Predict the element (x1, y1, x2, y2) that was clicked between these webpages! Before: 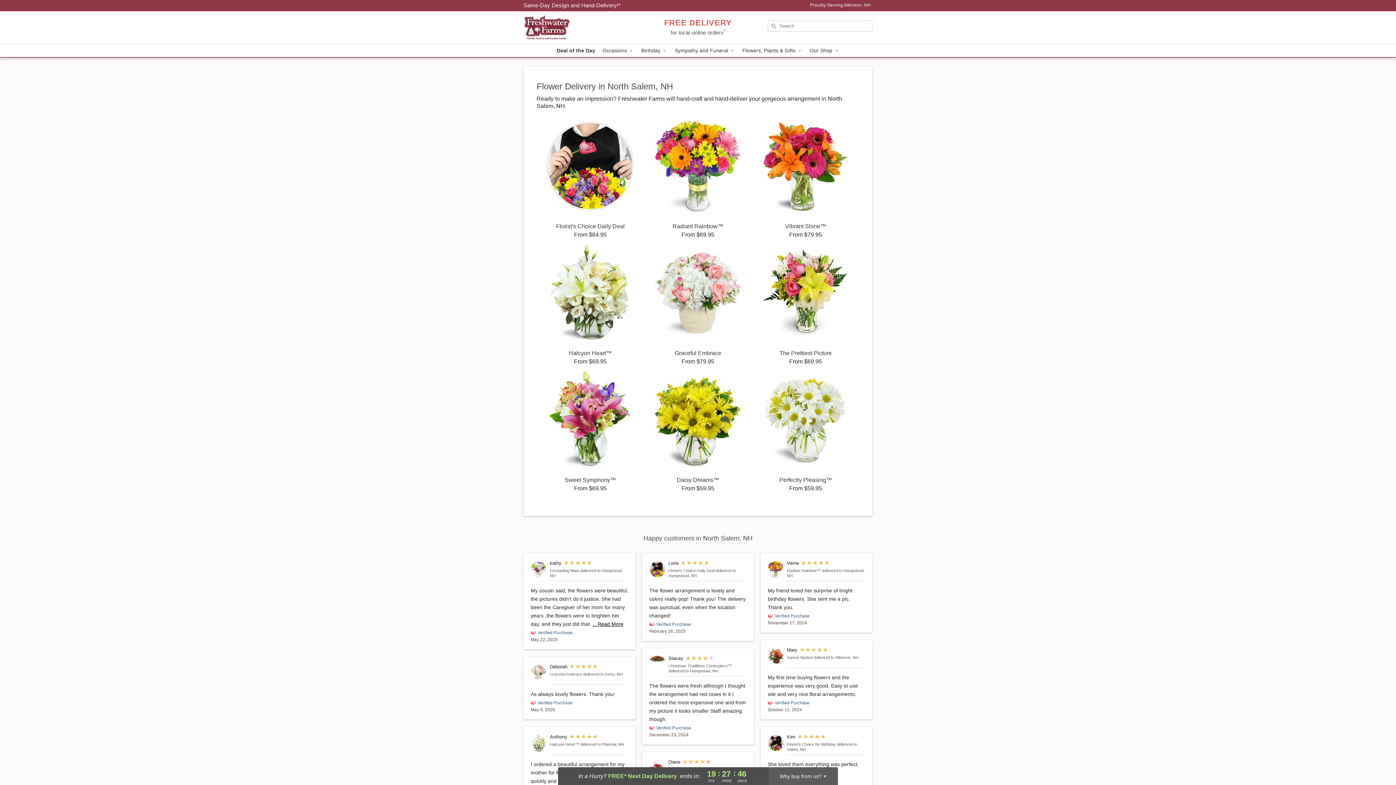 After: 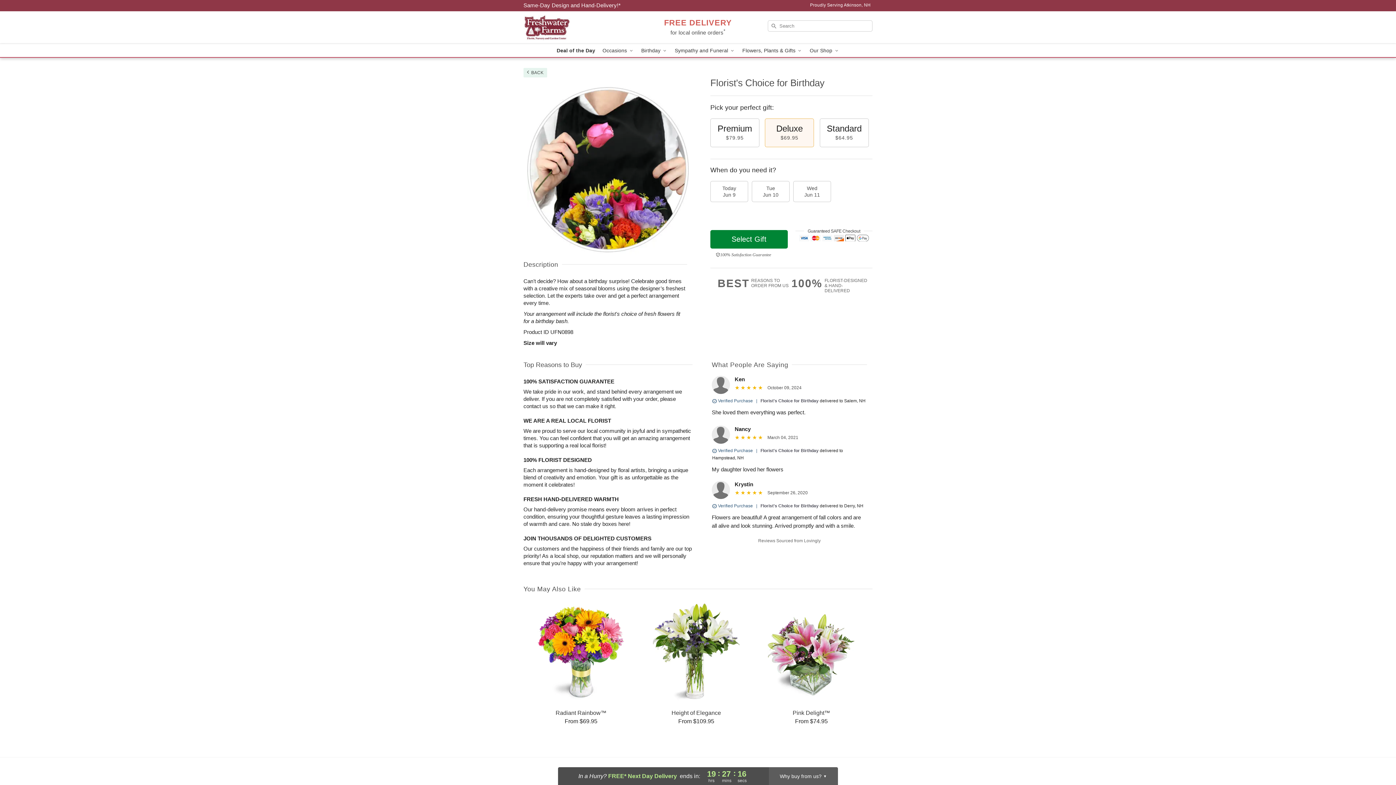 Action: bbox: (787, 742, 835, 746) label: Florist's Choice for Birthday